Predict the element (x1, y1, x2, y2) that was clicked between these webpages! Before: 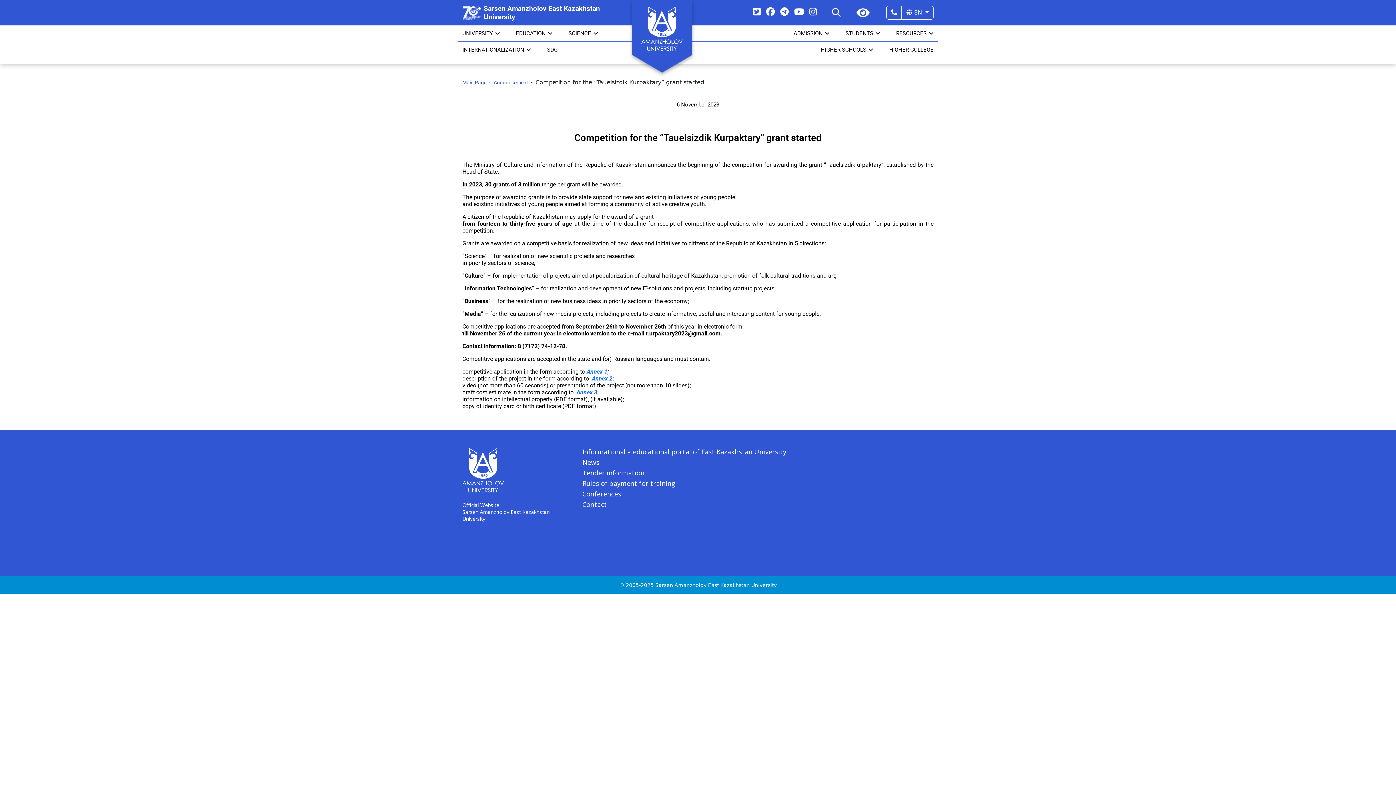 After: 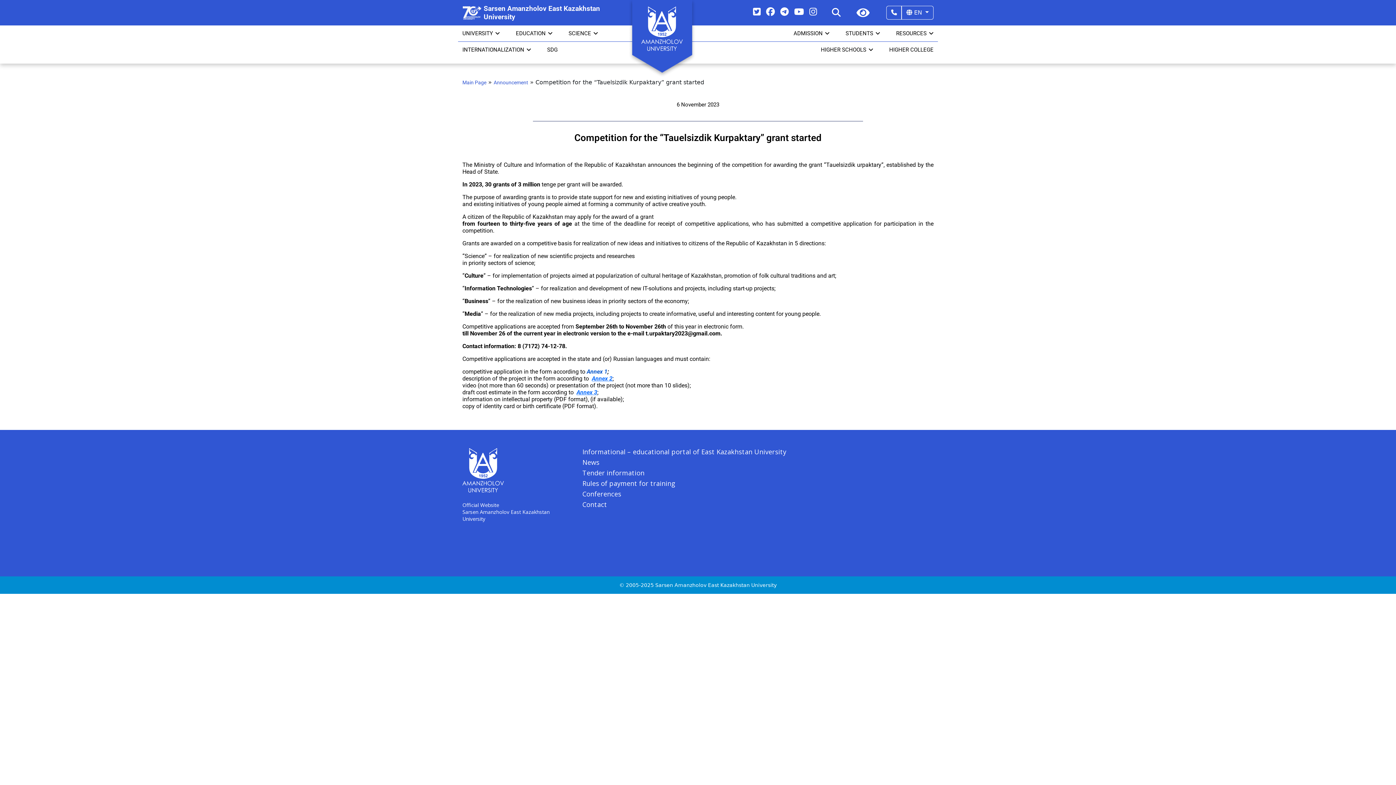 Action: bbox: (586, 368, 607, 375) label: Annex 1